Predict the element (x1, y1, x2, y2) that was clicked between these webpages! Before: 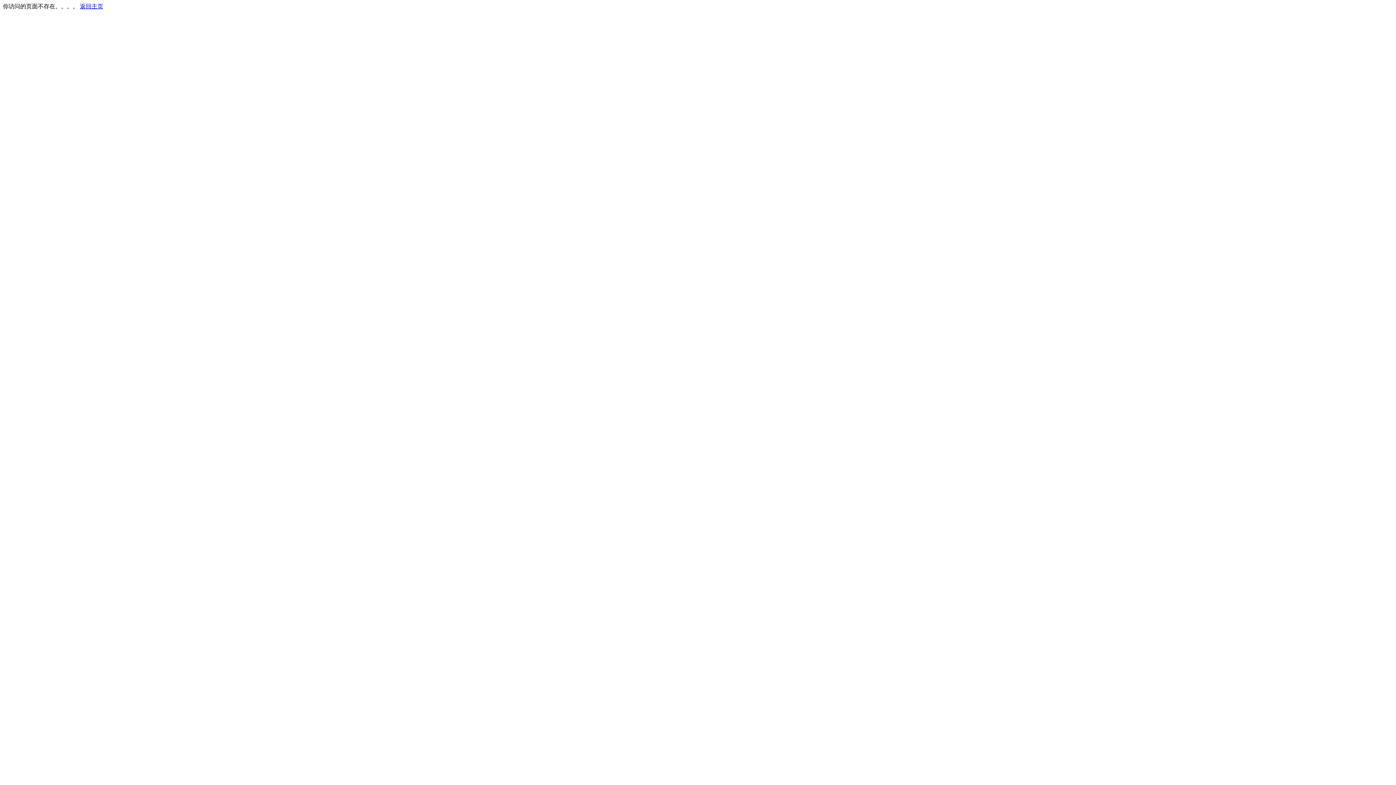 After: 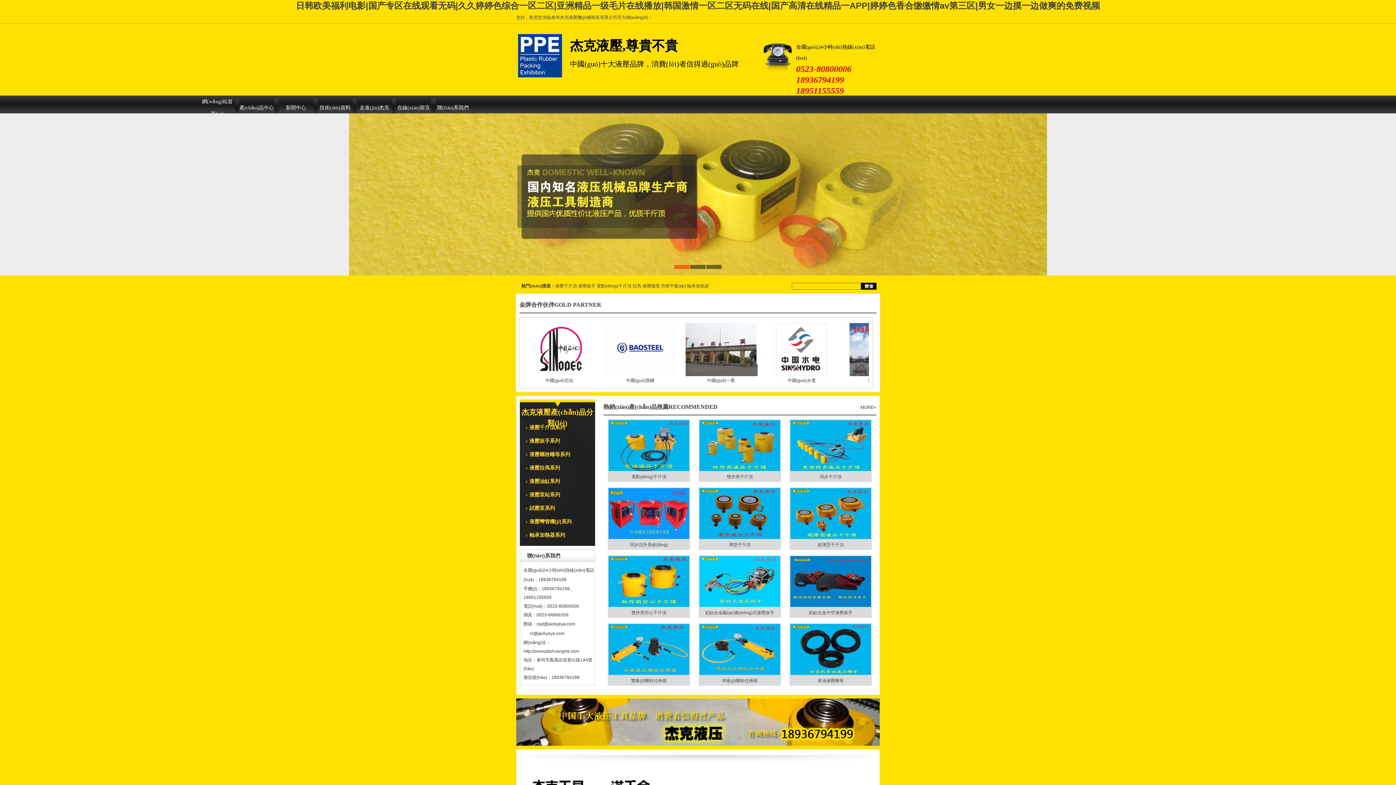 Action: label: 返回主页 bbox: (80, 3, 103, 9)